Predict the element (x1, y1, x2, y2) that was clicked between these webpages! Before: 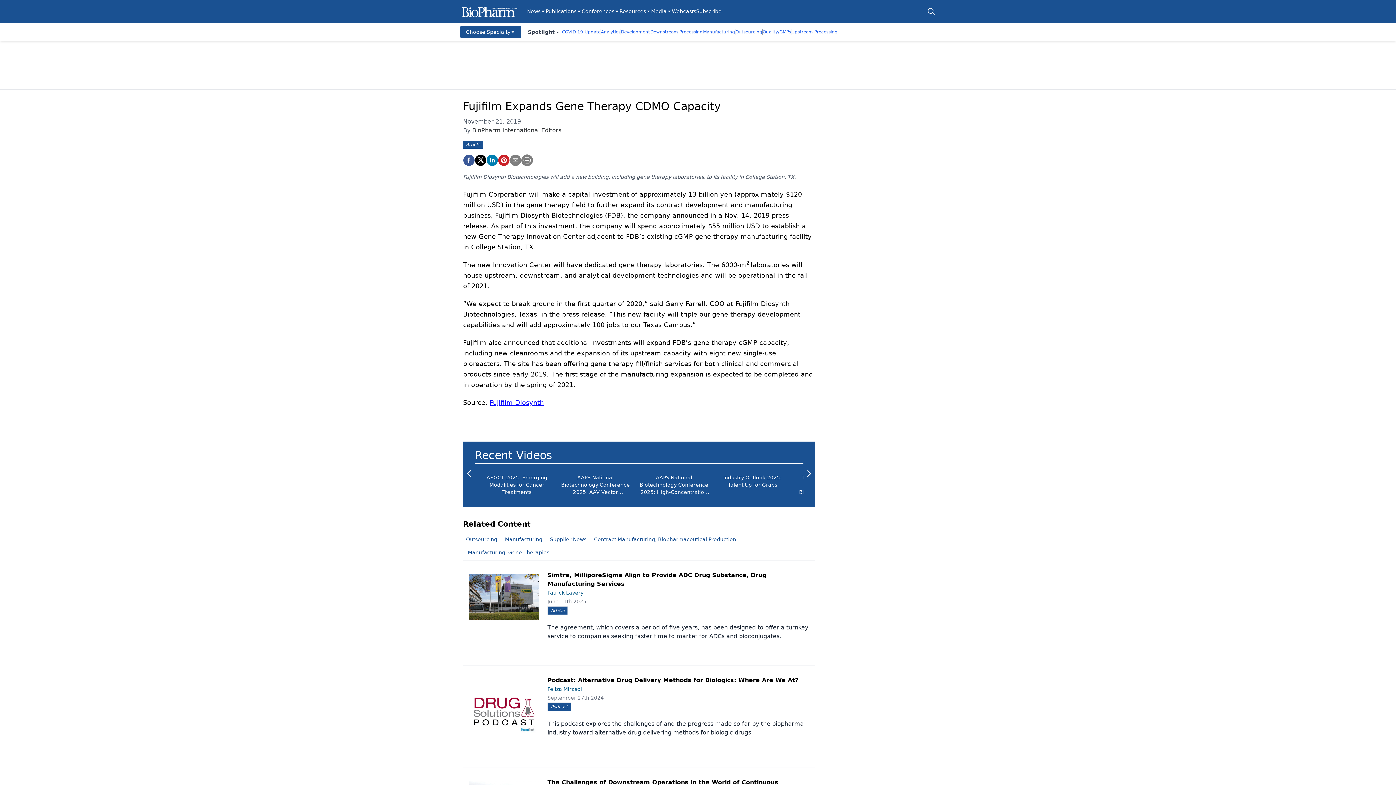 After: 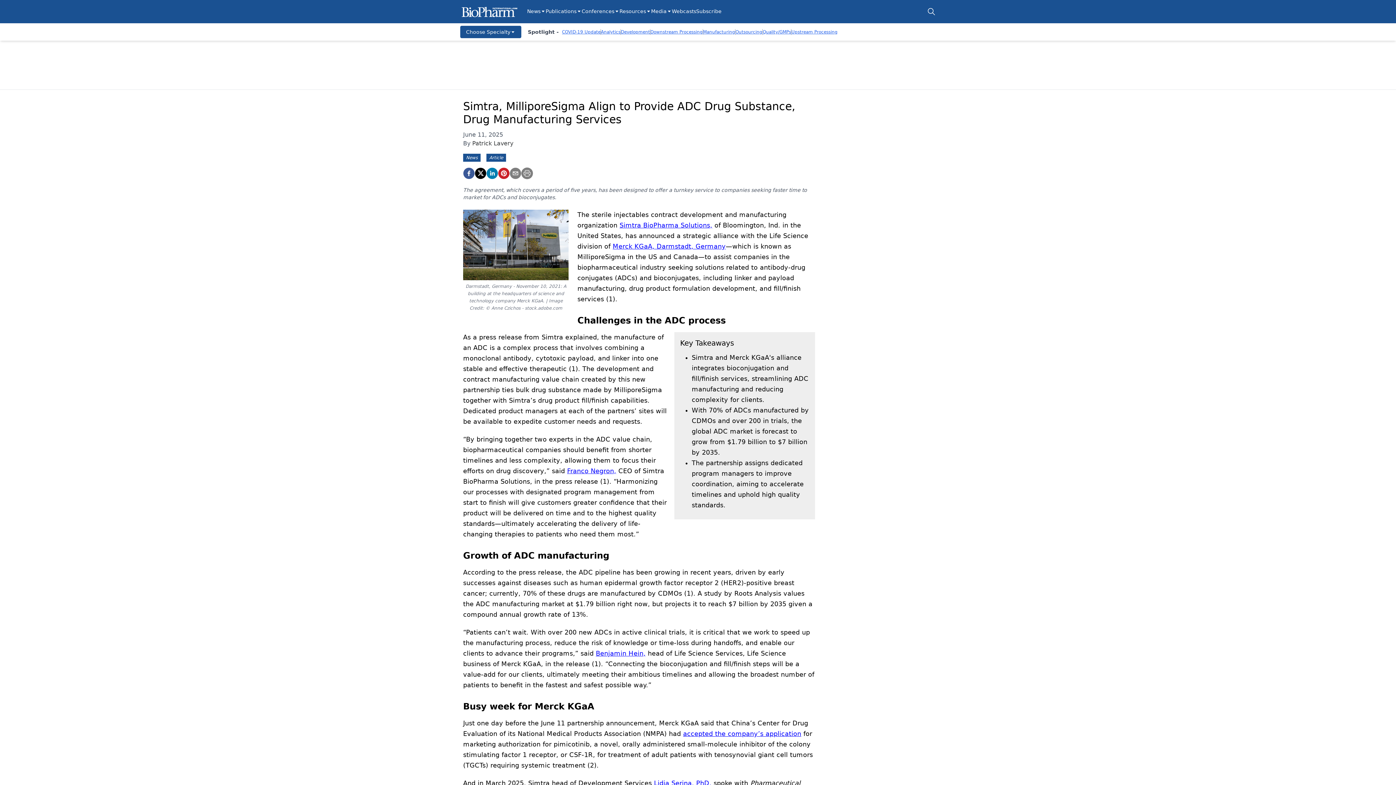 Action: bbox: (541, 598, 809, 641) label: June 11th 2025
Article

The agreement, which covers a period of five years, has been designed to offer a turnkey service to companies seeking faster time to market for ADCs and bioconjugates.